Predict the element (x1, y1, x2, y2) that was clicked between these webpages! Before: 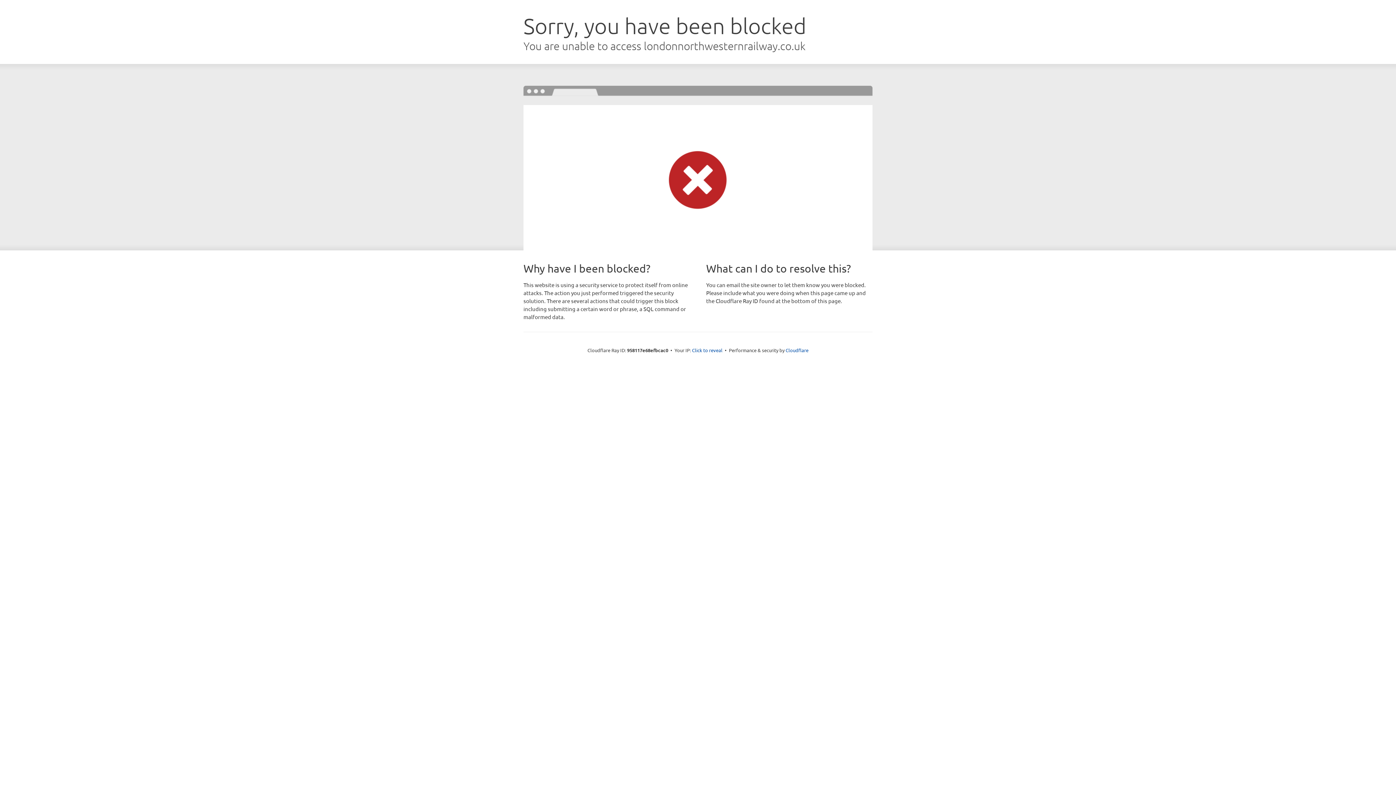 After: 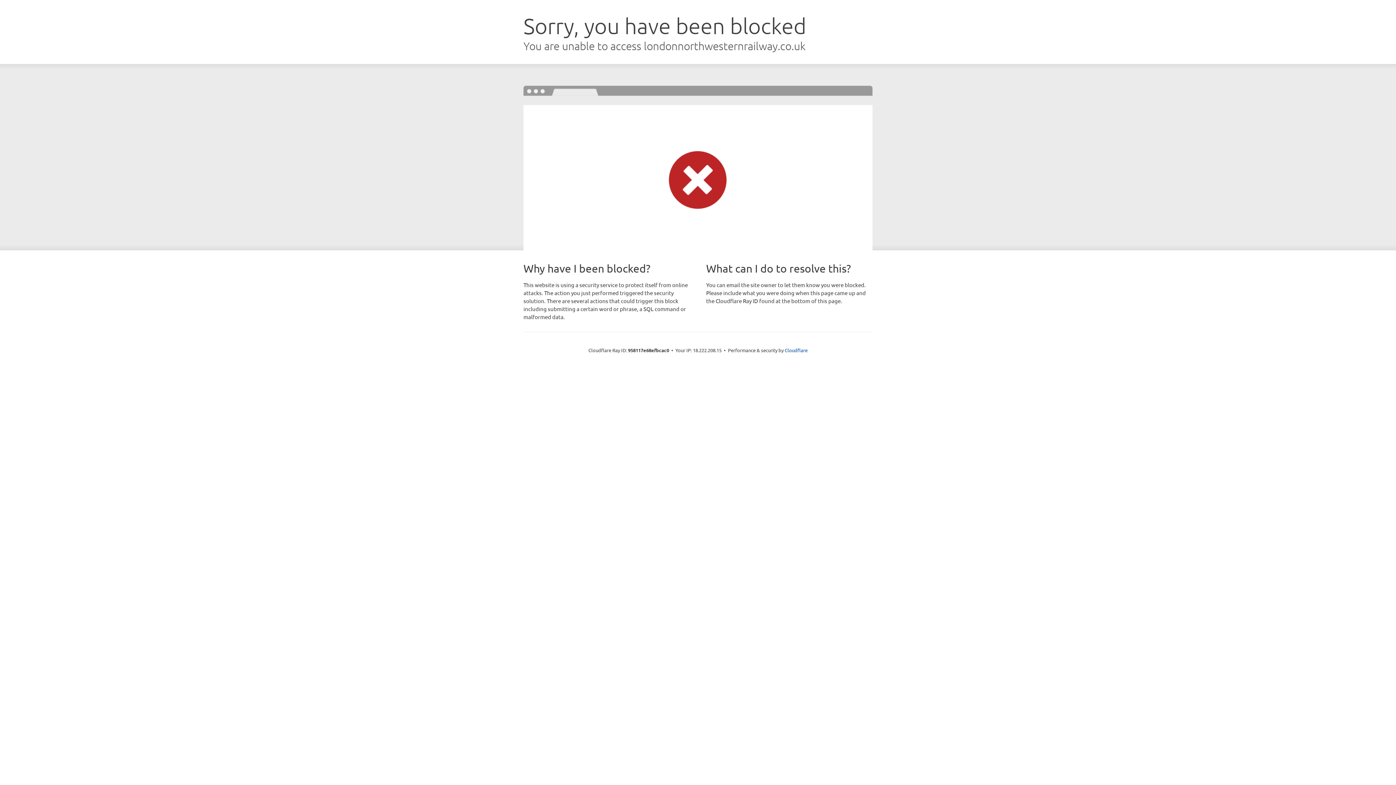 Action: bbox: (692, 346, 722, 353) label: Click to reveal